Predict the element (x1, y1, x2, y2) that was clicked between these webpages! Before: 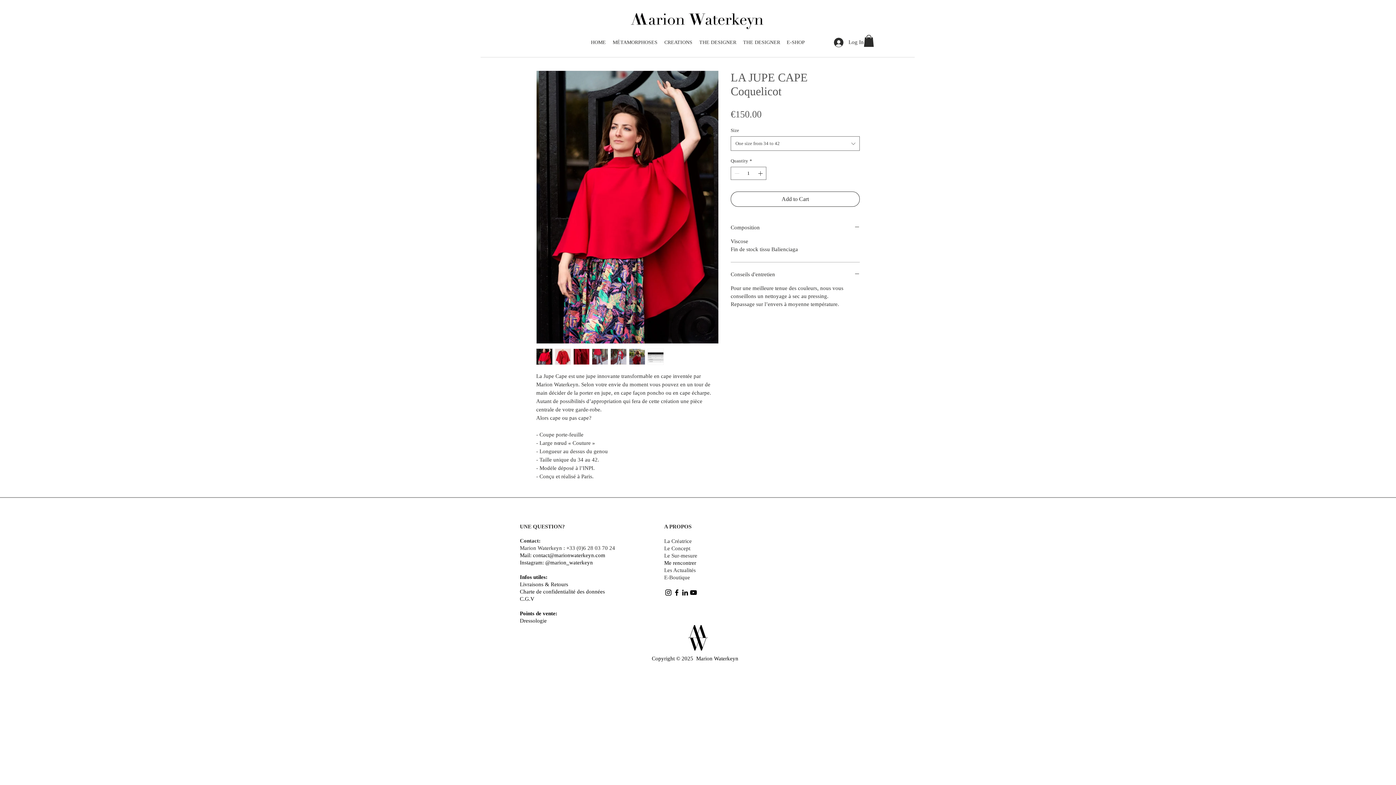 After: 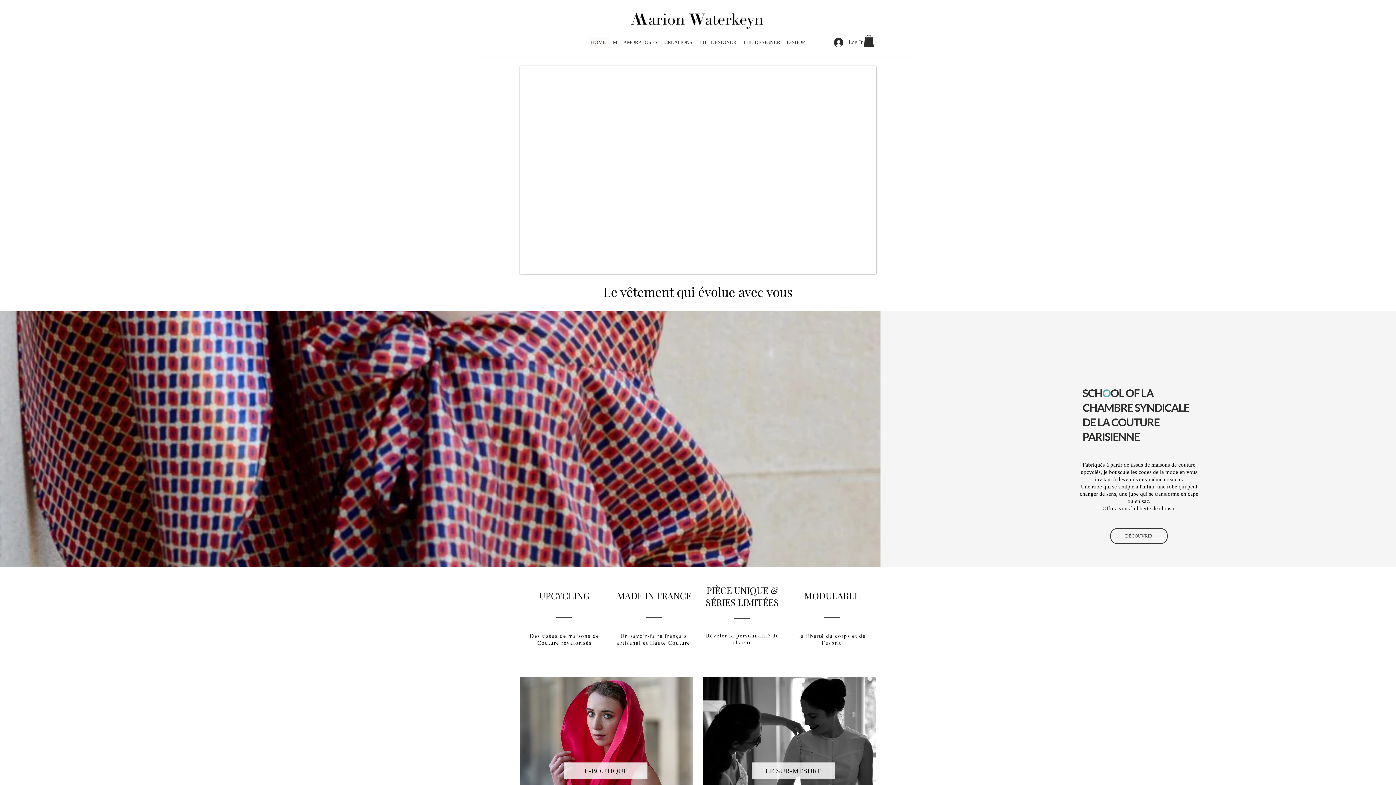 Action: bbox: (616, 0, 780, 37)